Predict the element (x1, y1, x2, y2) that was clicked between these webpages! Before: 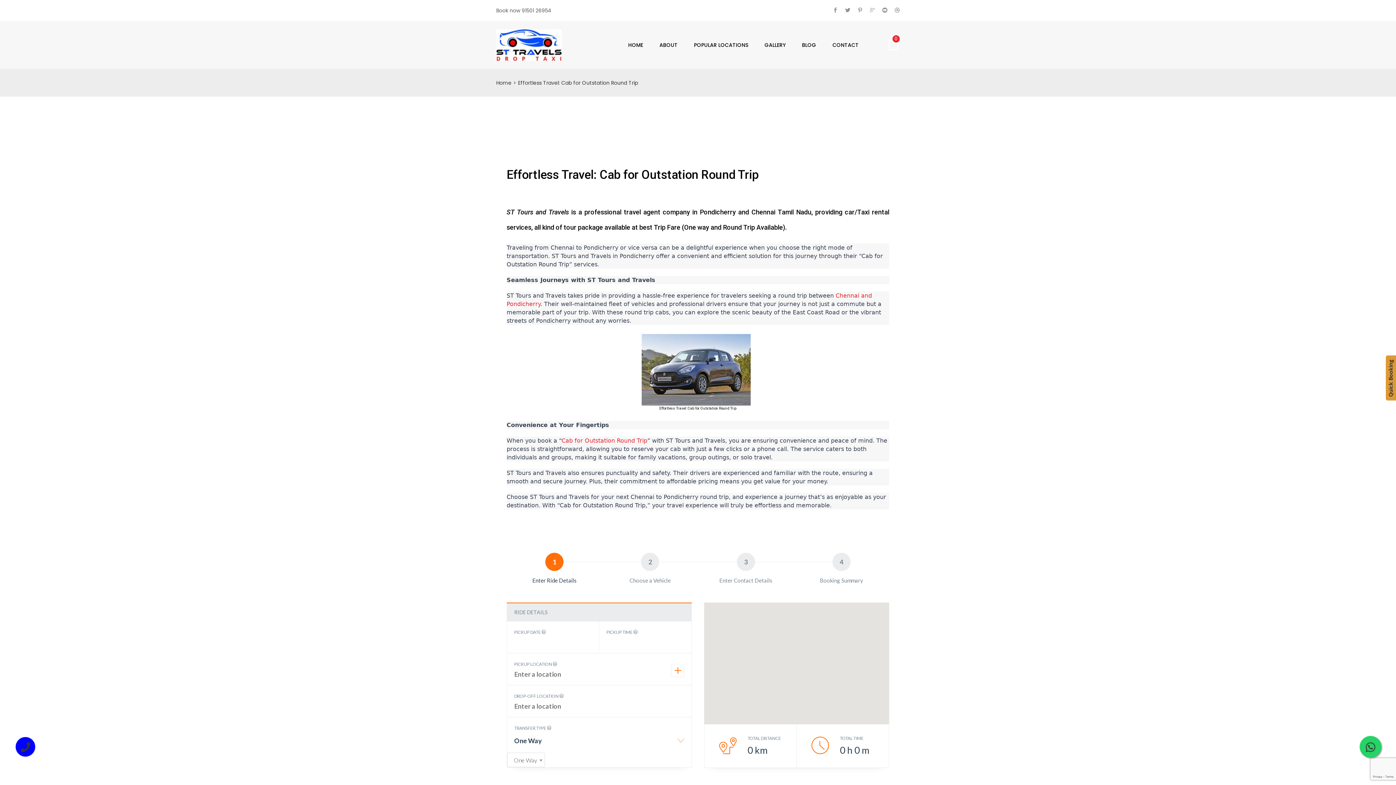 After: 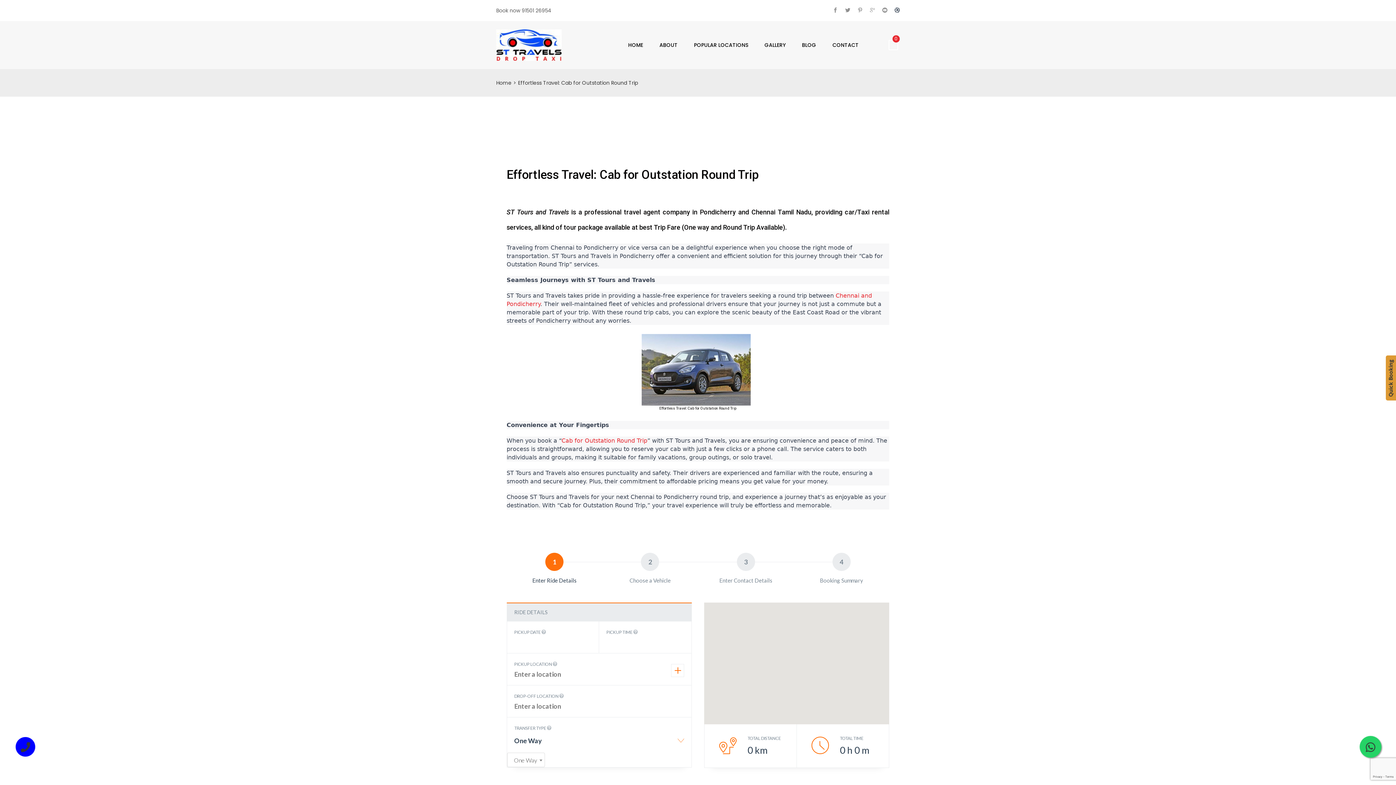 Action: bbox: (891, 6, 900, 14)